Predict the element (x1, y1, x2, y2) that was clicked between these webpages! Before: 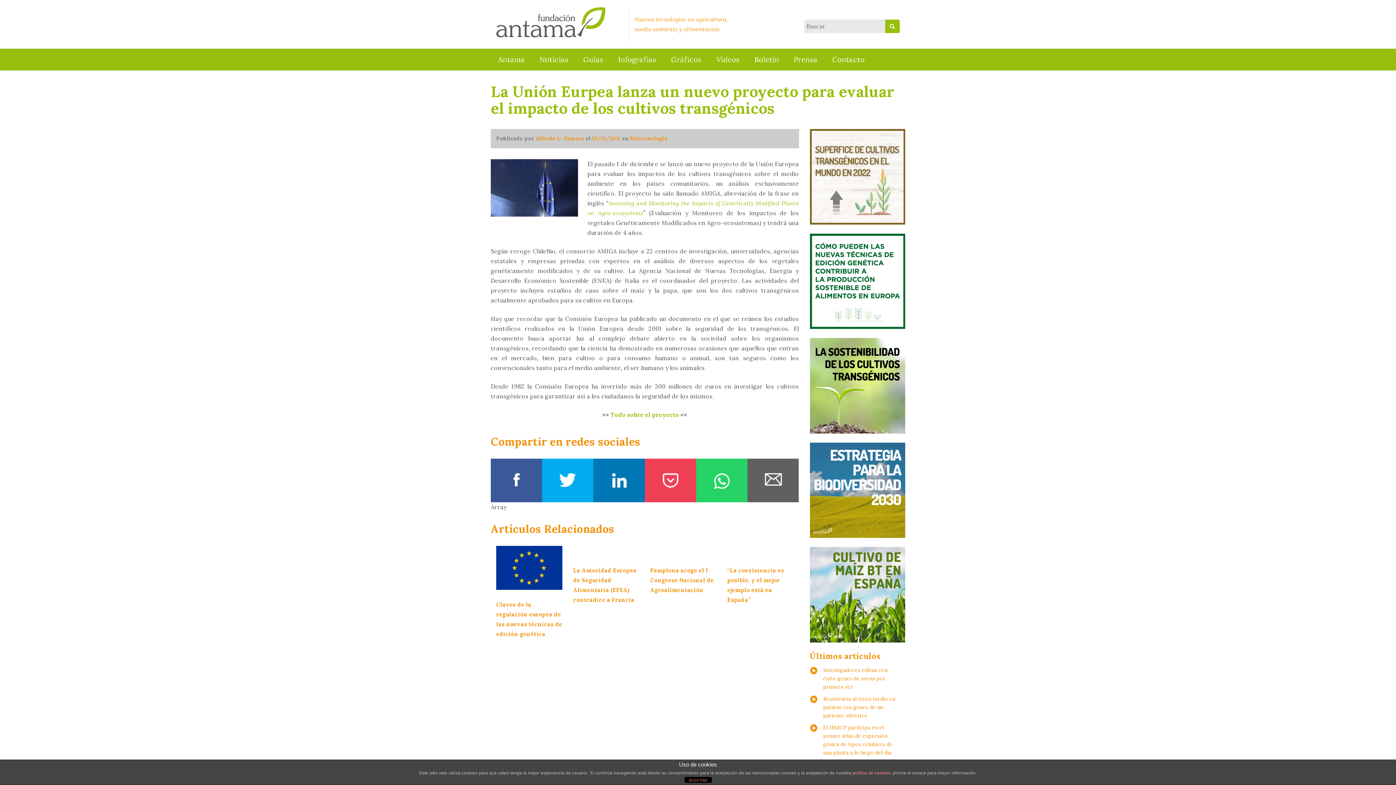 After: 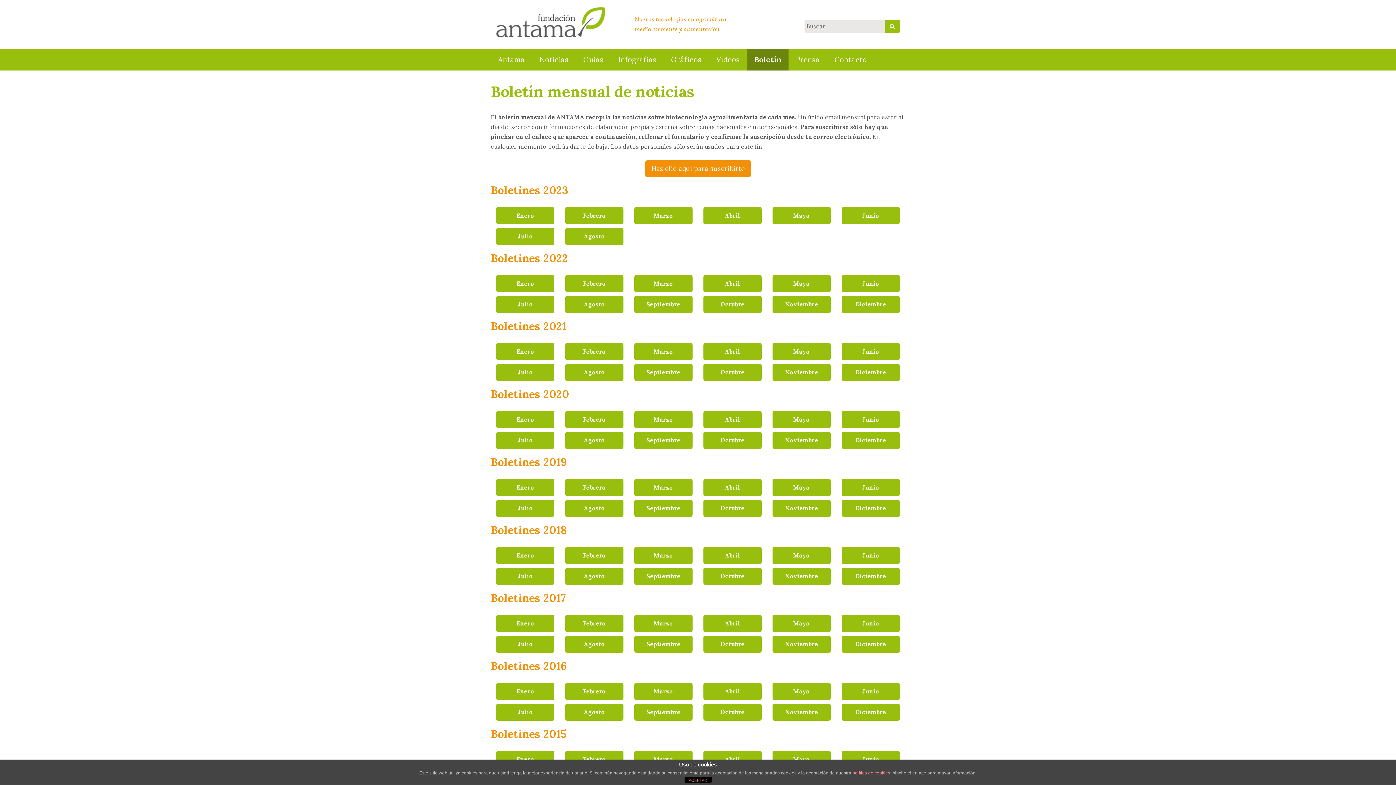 Action: bbox: (747, 48, 786, 70) label: Boletín